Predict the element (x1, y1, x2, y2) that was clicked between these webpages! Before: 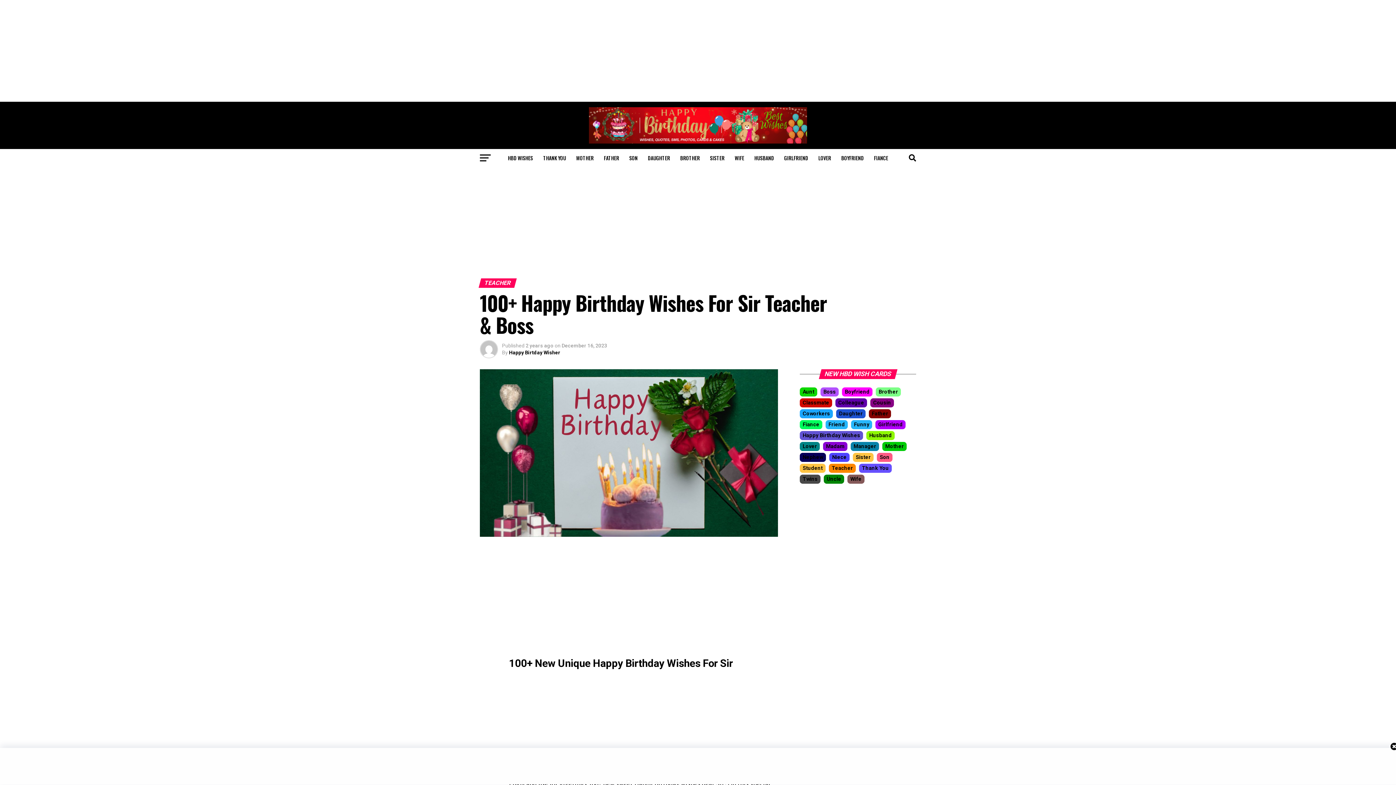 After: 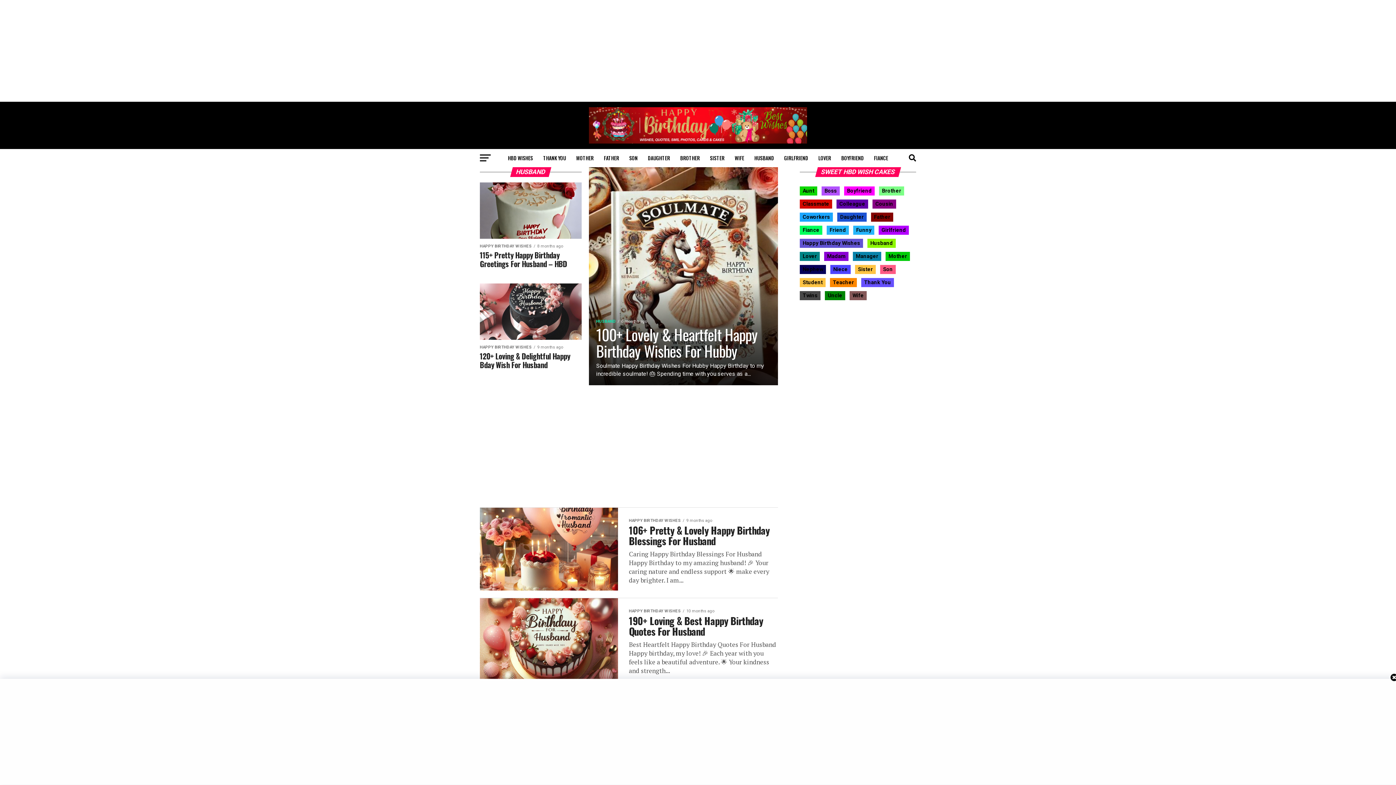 Action: bbox: (866, 431, 894, 440) label: Husband